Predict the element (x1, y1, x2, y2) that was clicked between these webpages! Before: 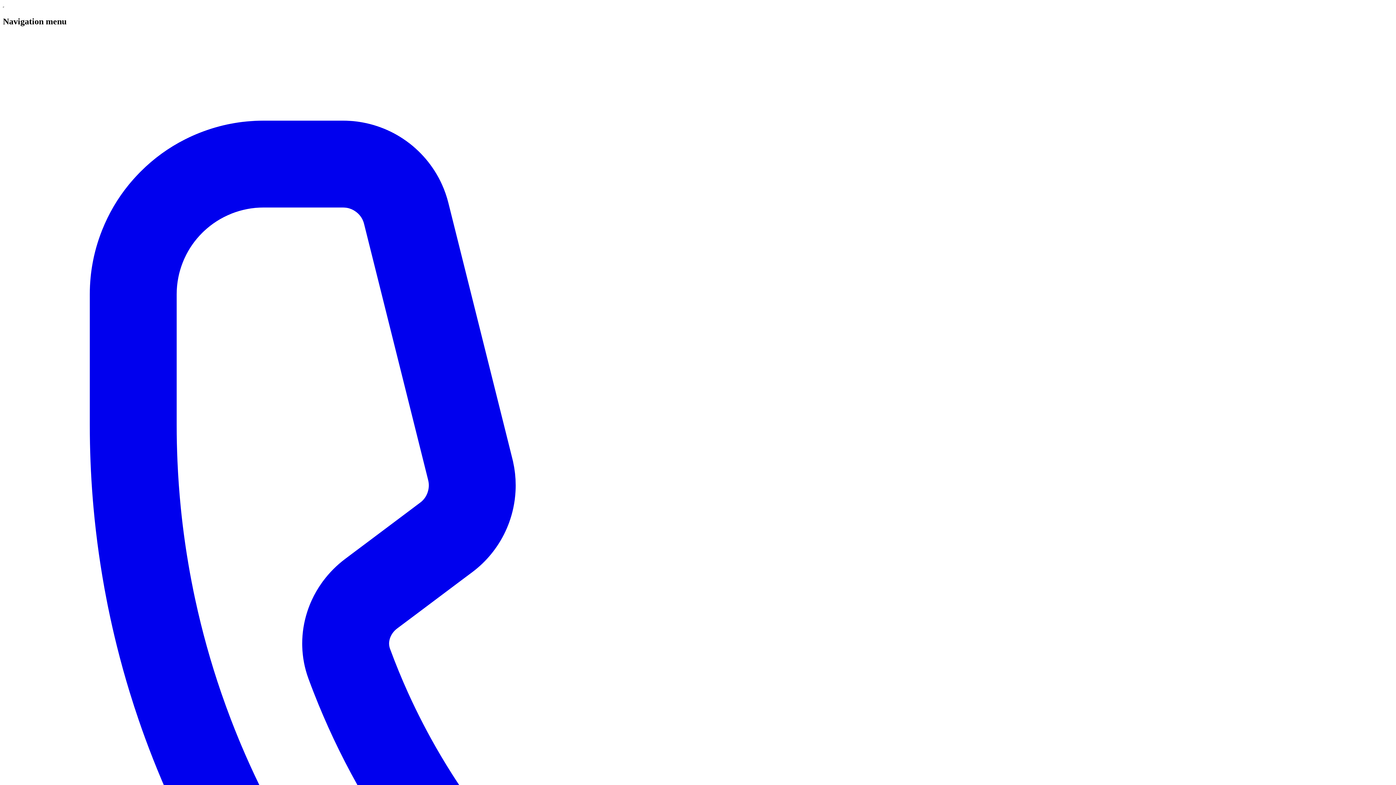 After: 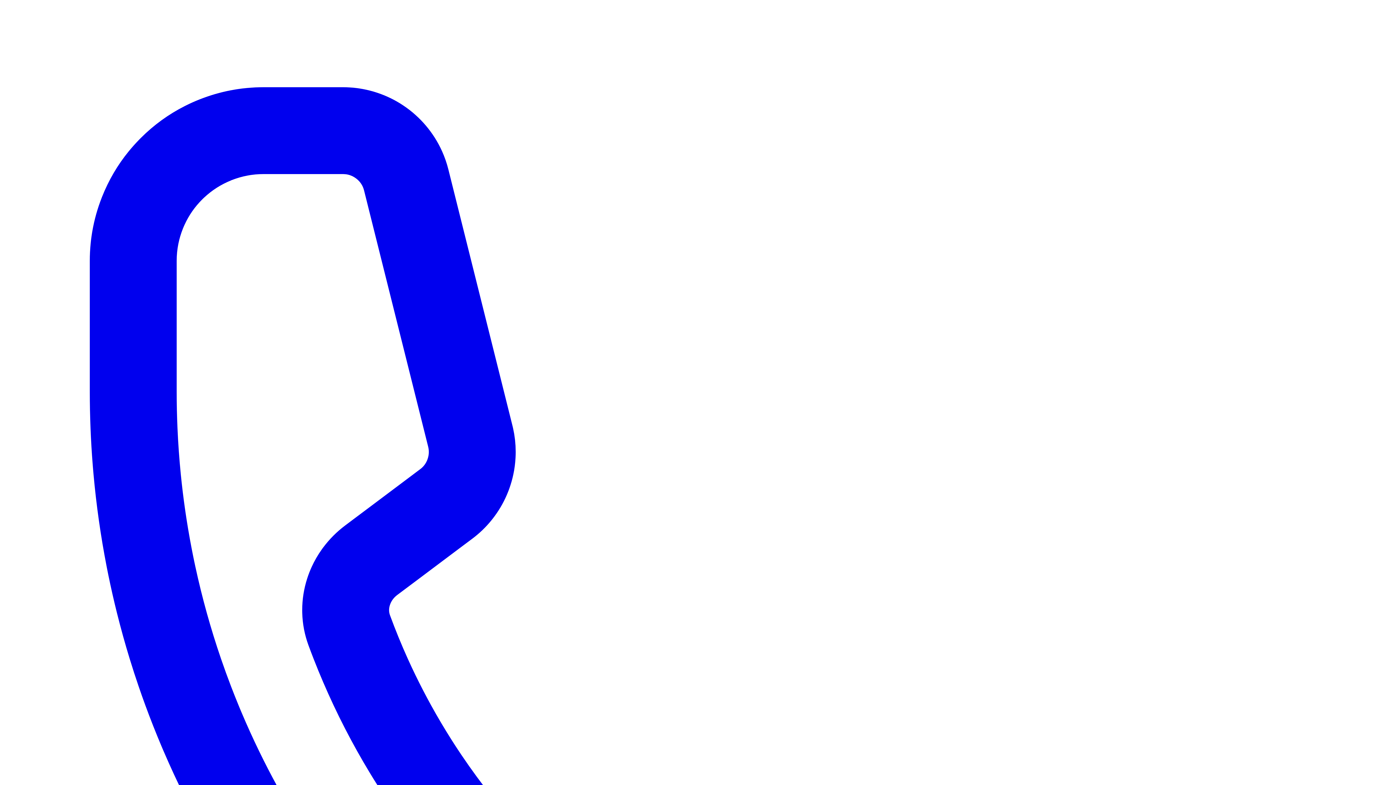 Action: label: 0116 2792299 bbox: (2, 33, 1393, 1432)